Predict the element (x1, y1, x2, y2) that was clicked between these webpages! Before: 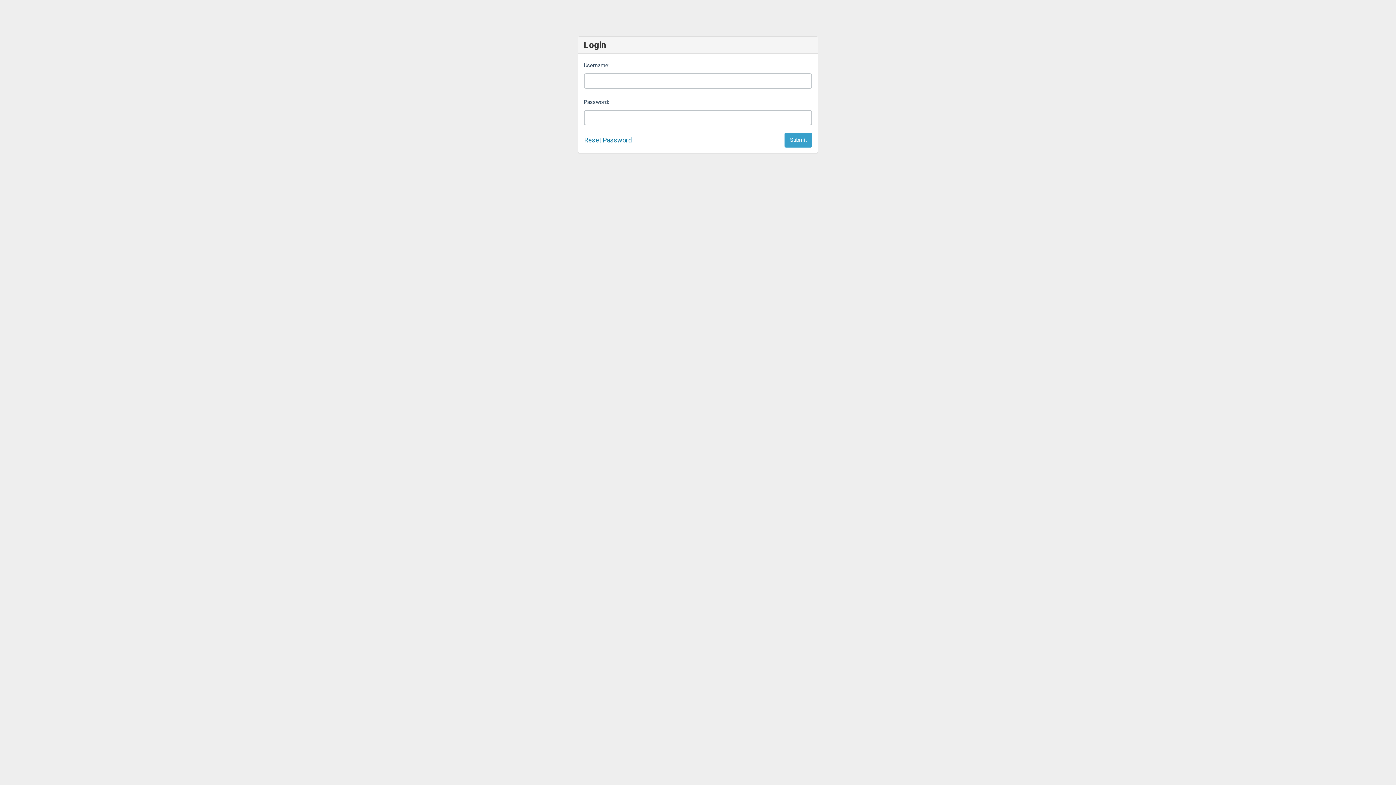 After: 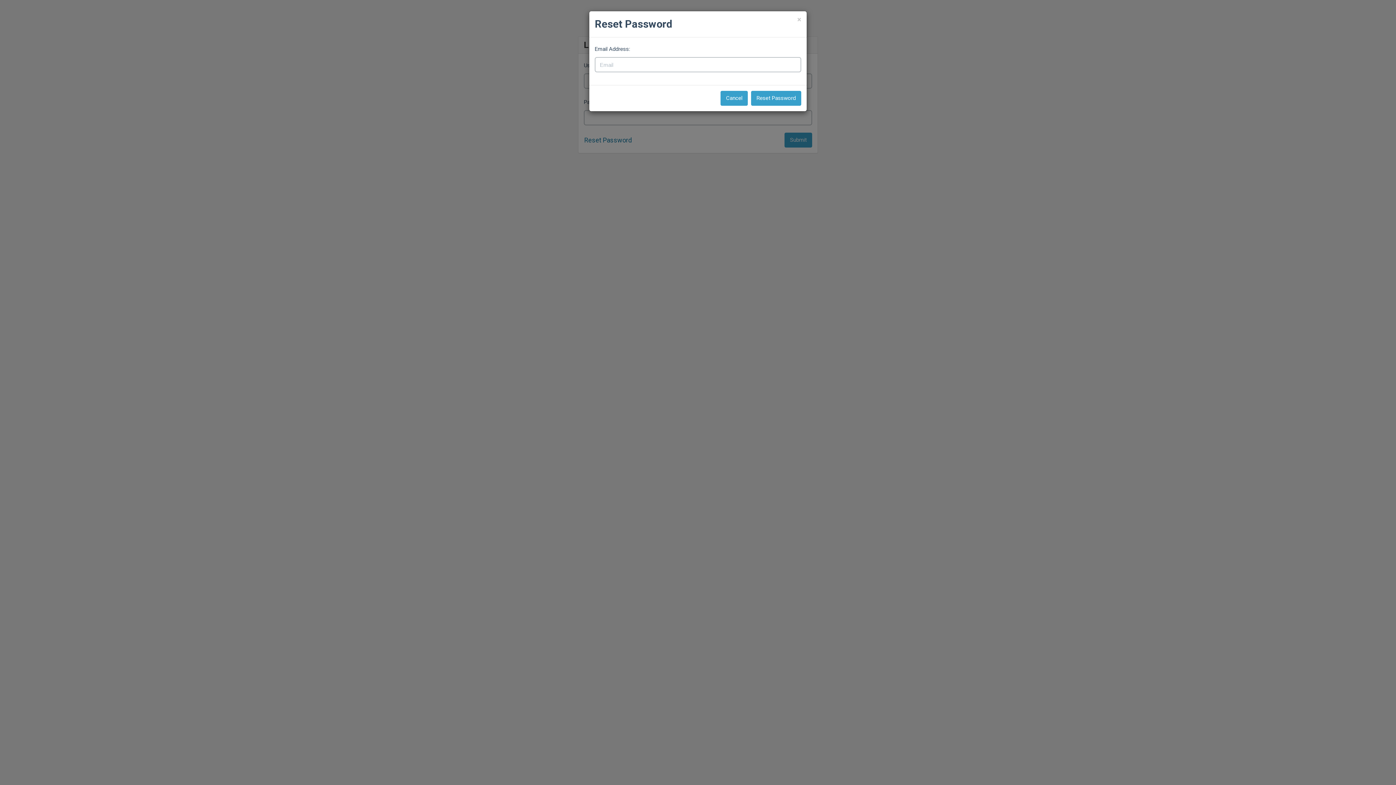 Action: bbox: (584, 136, 632, 144) label: Reset Password